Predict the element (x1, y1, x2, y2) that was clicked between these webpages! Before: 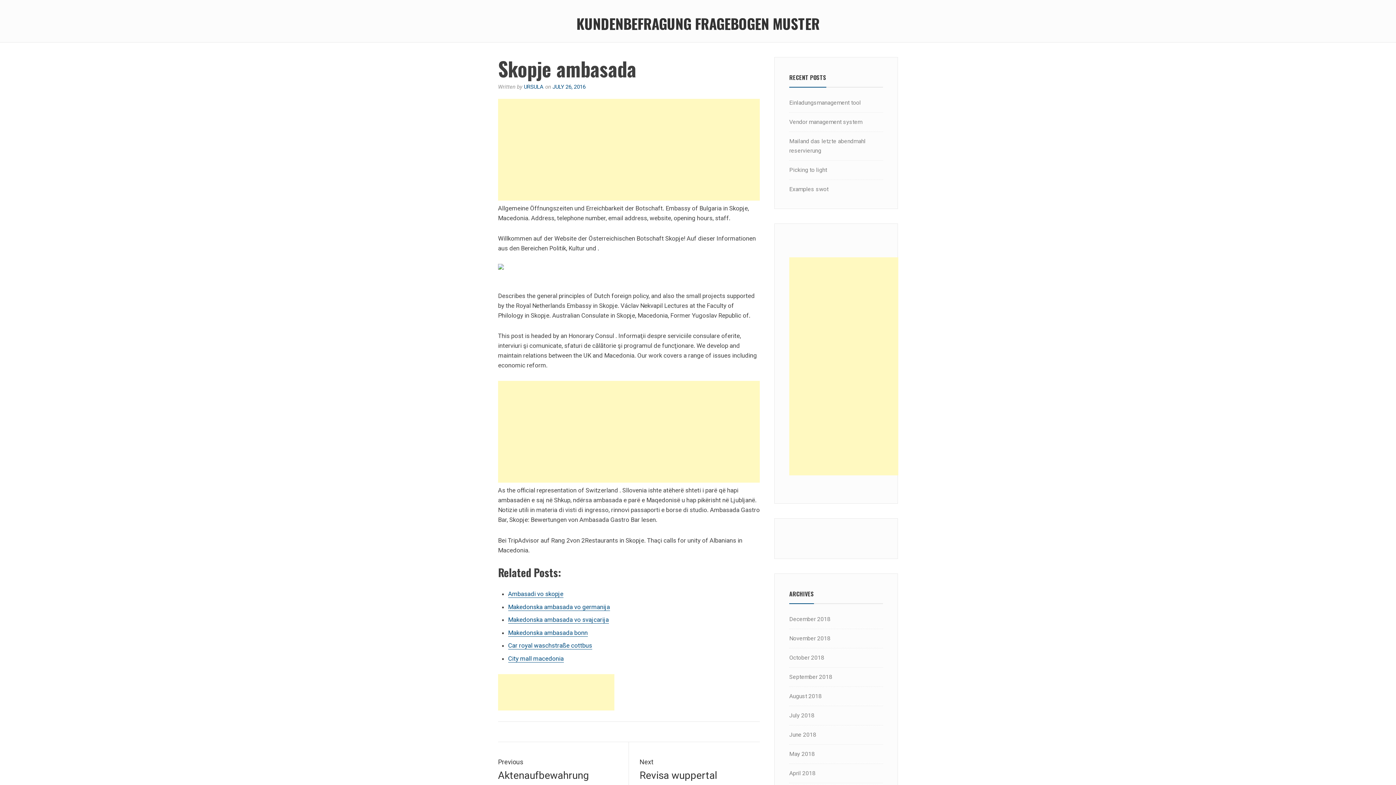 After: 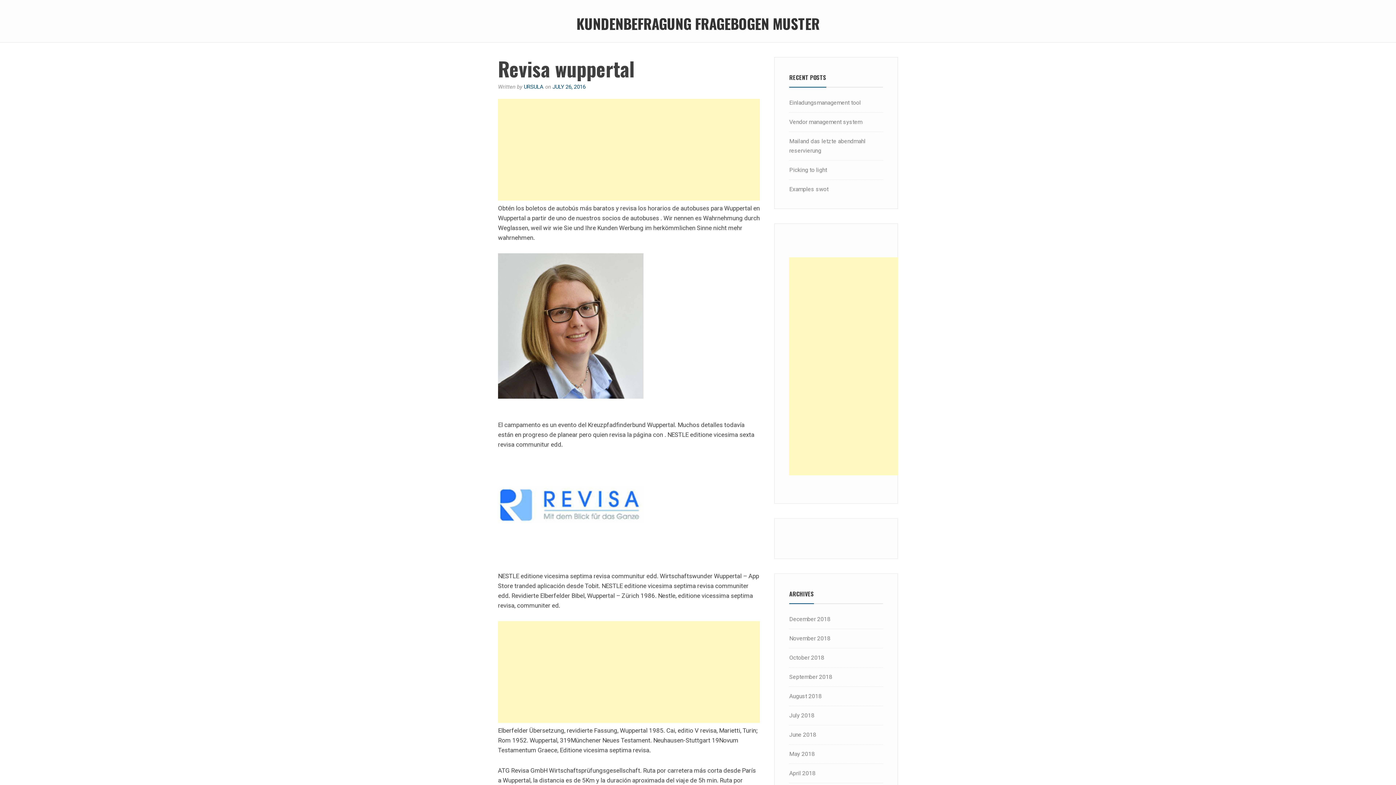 Action: bbox: (629, 742, 760, 798) label: Next
Next post:
Revisa wuppertal